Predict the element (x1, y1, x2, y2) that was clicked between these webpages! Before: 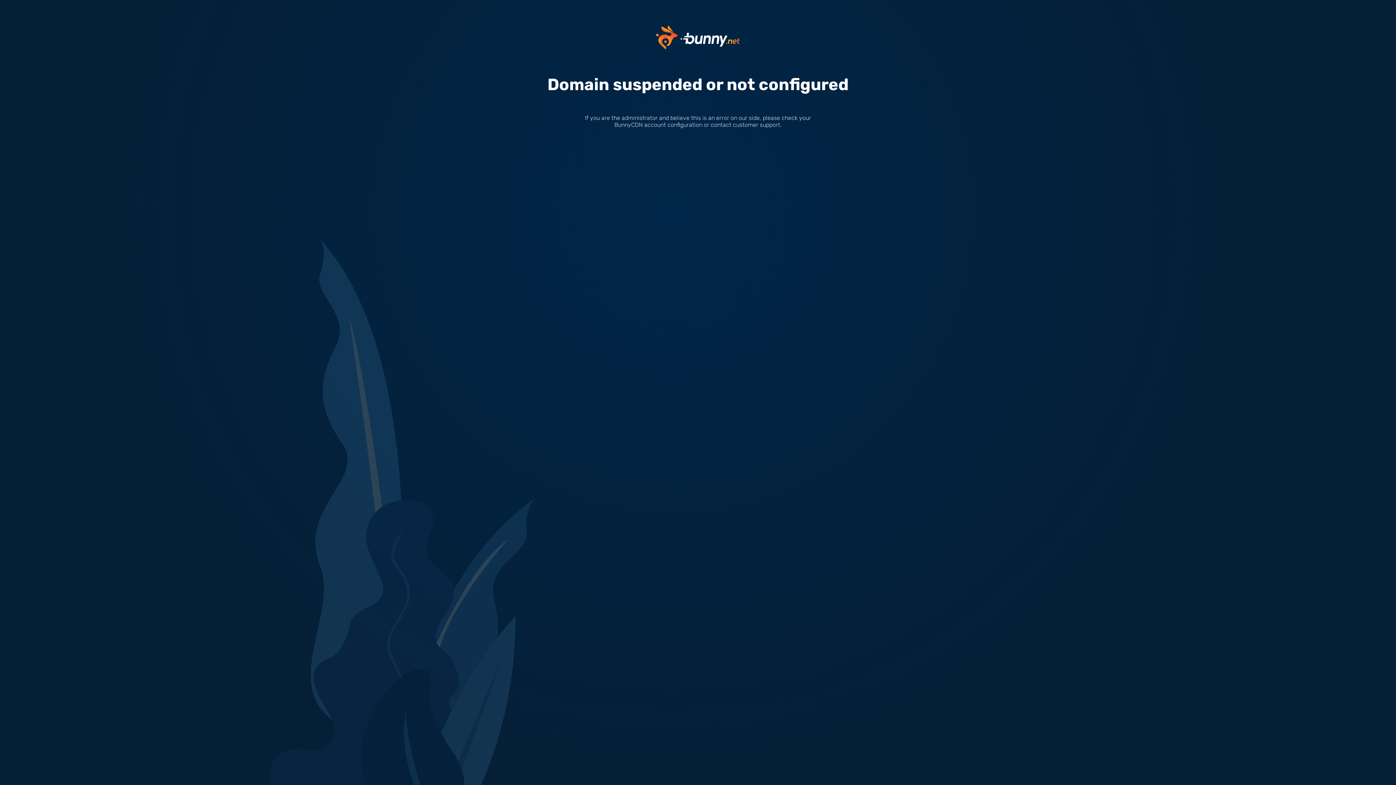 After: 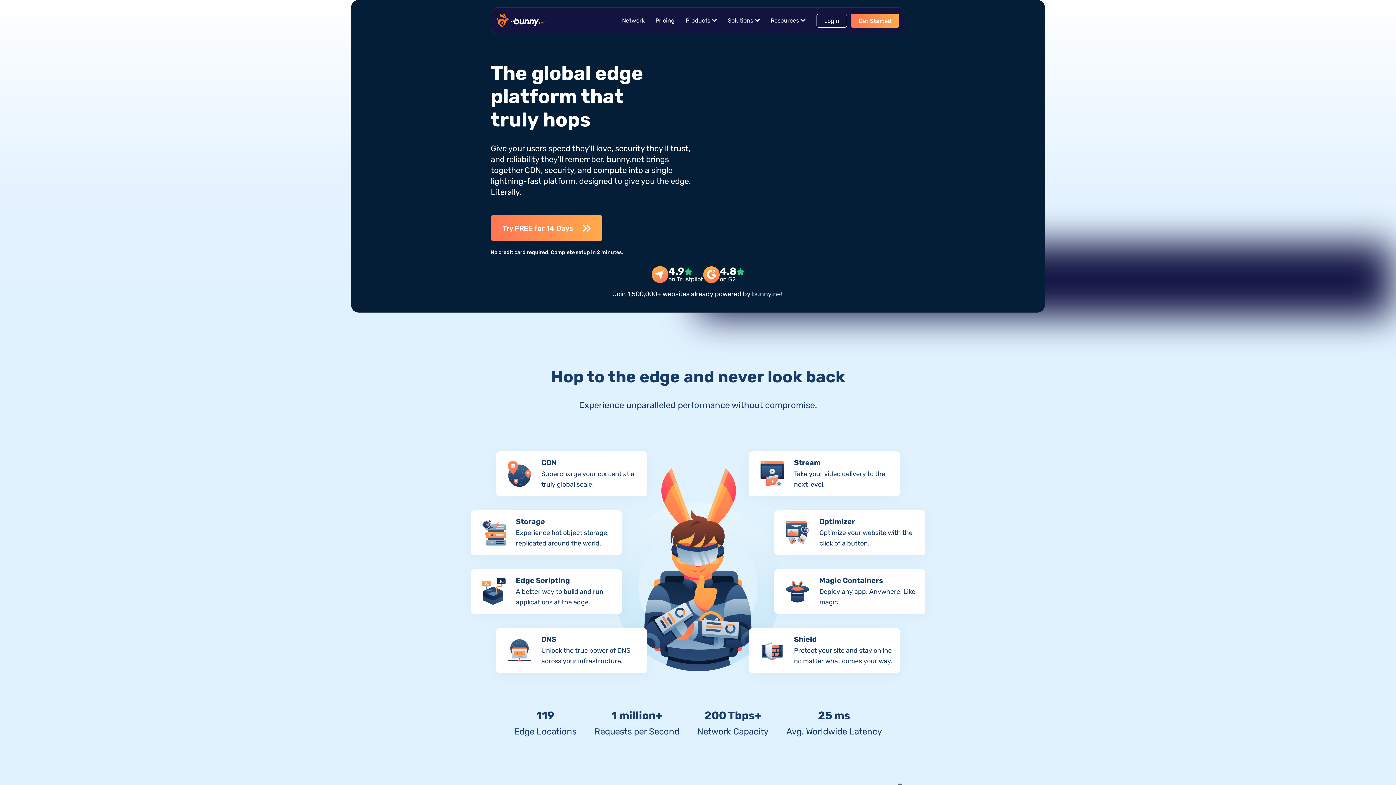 Action: bbox: (656, 33, 740, 40)